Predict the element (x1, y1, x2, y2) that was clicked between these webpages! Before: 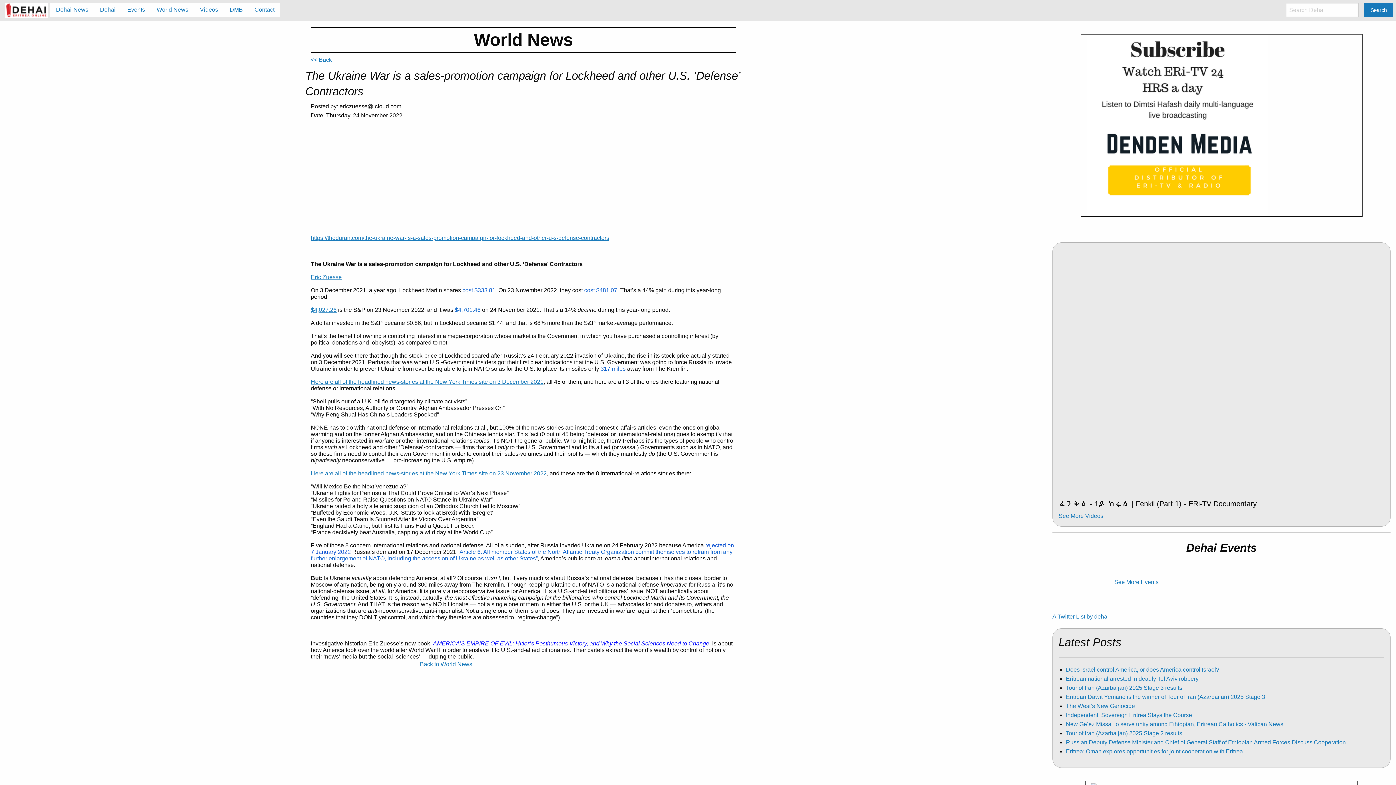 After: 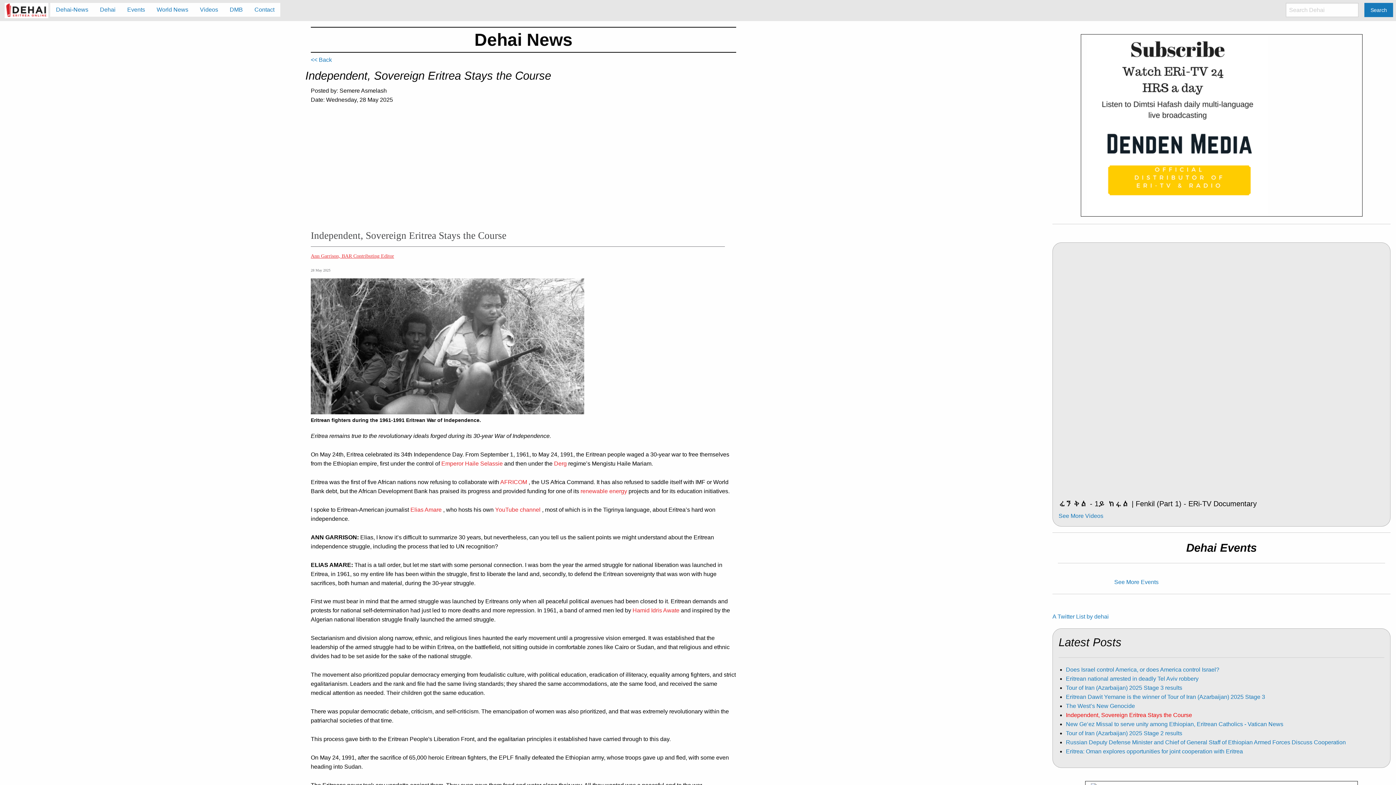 Action: bbox: (1066, 712, 1192, 718) label: Independent, Sovereign Eritrea Stays the Course